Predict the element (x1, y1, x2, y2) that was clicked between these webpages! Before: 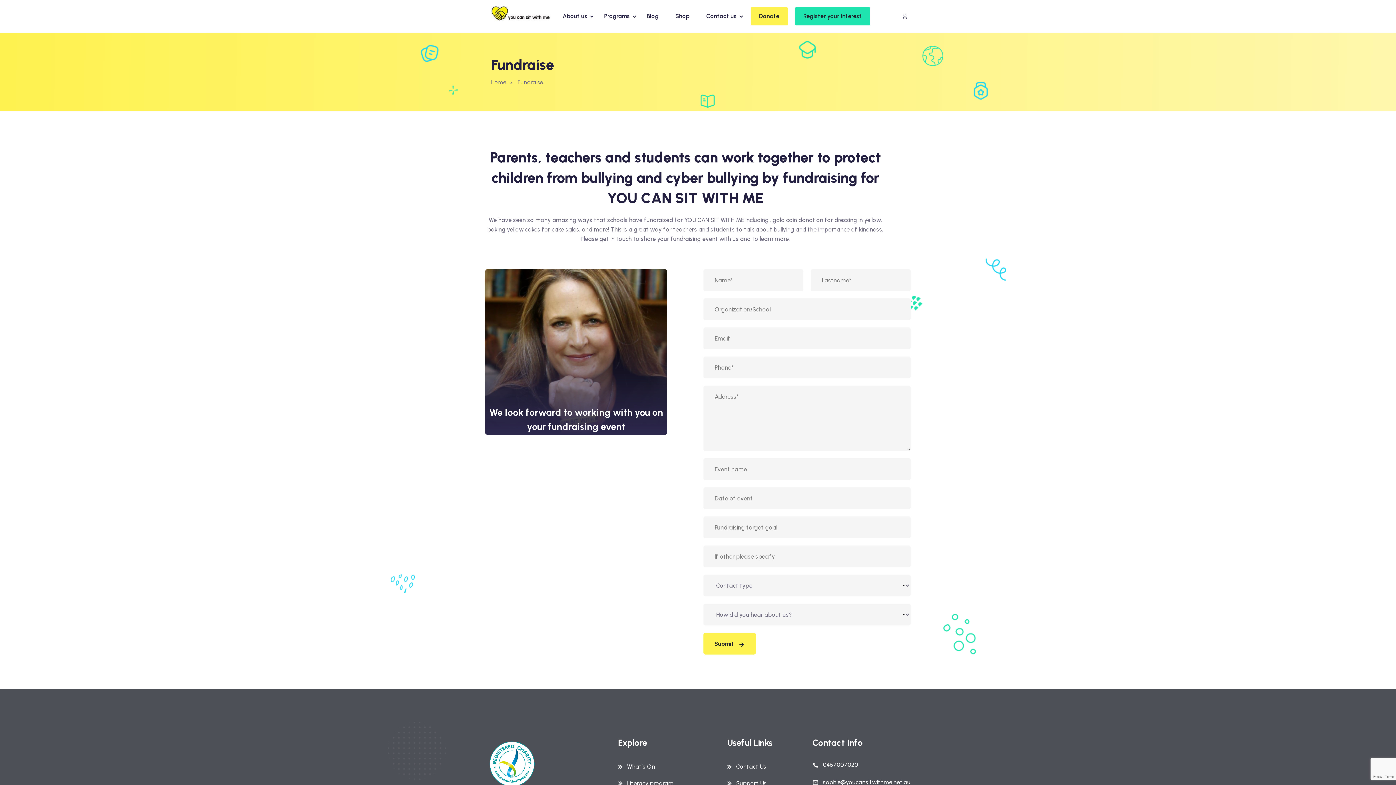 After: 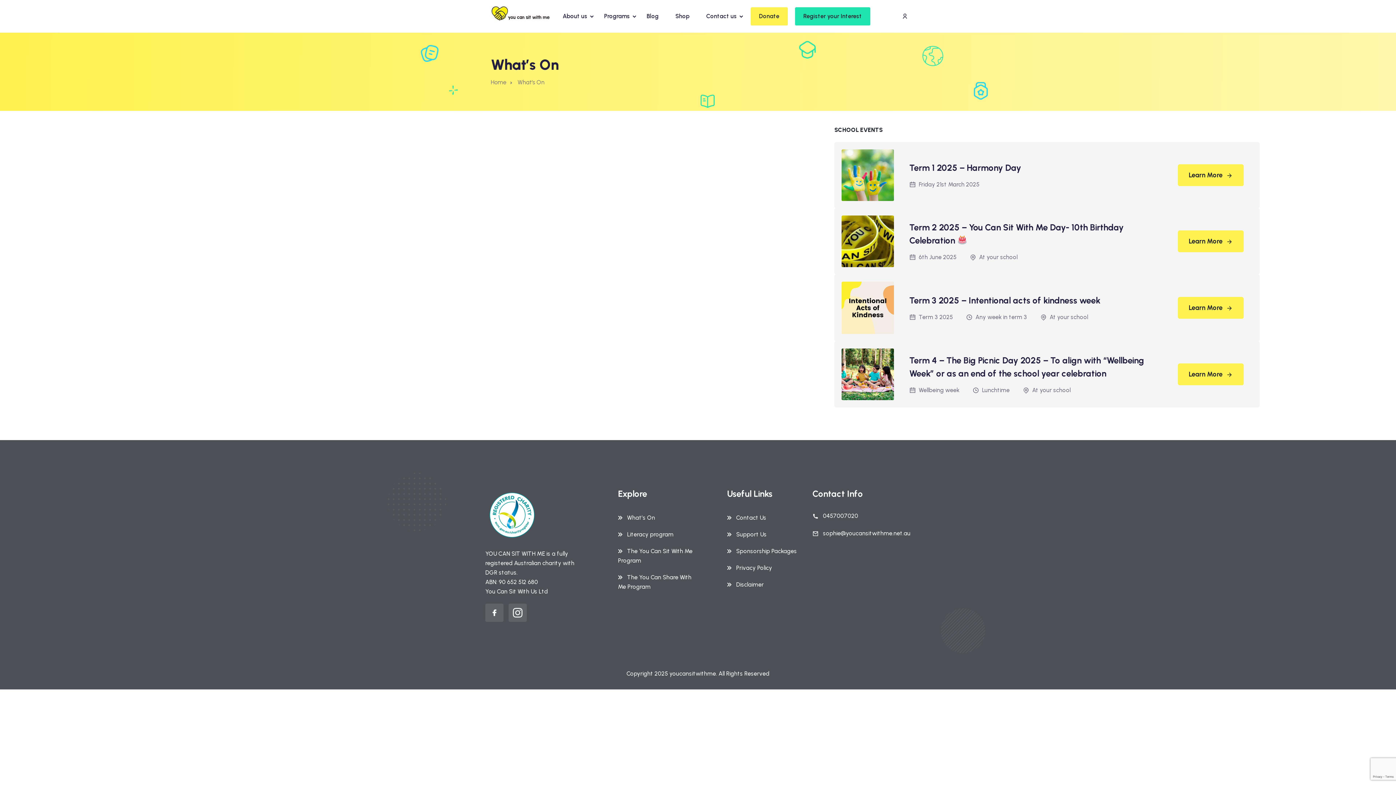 Action: label: What’s On bbox: (618, 763, 655, 770)